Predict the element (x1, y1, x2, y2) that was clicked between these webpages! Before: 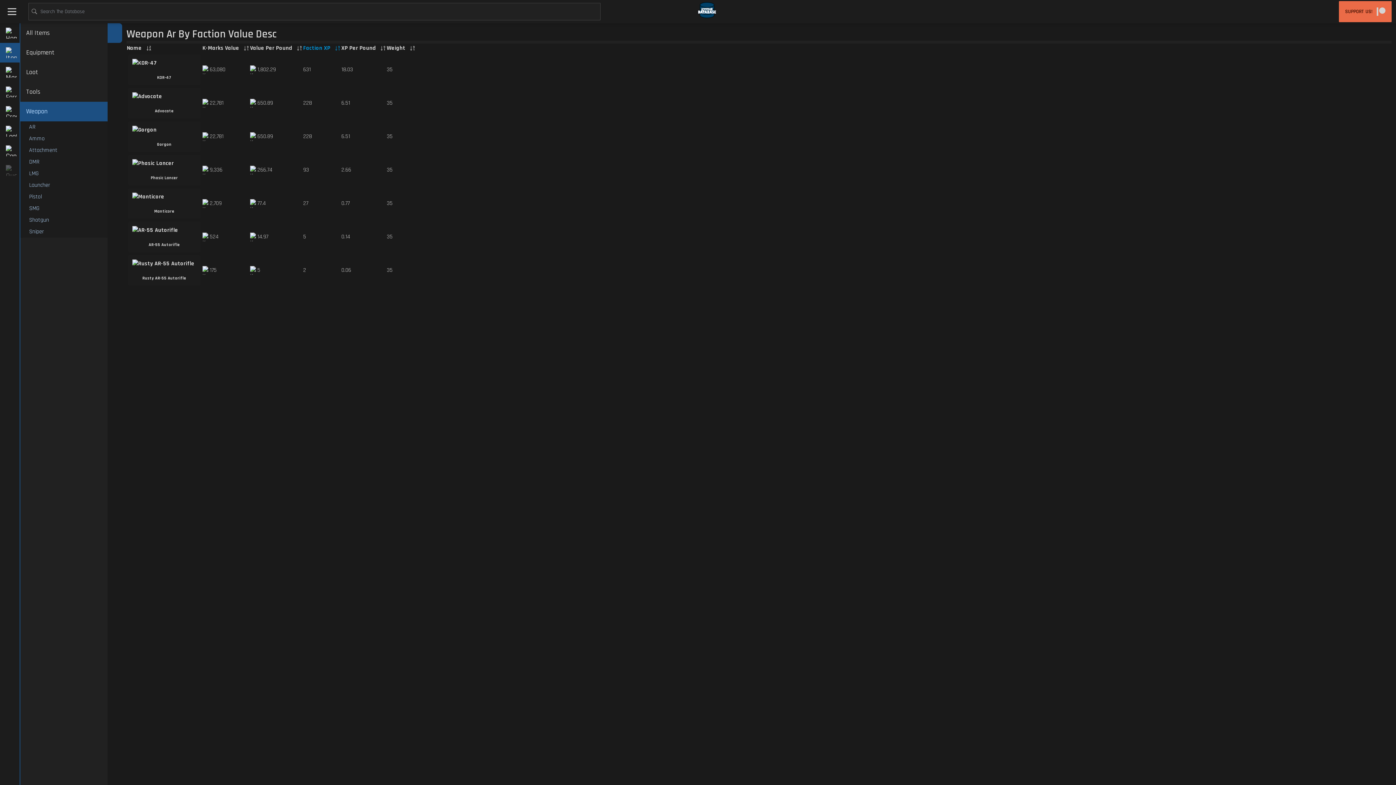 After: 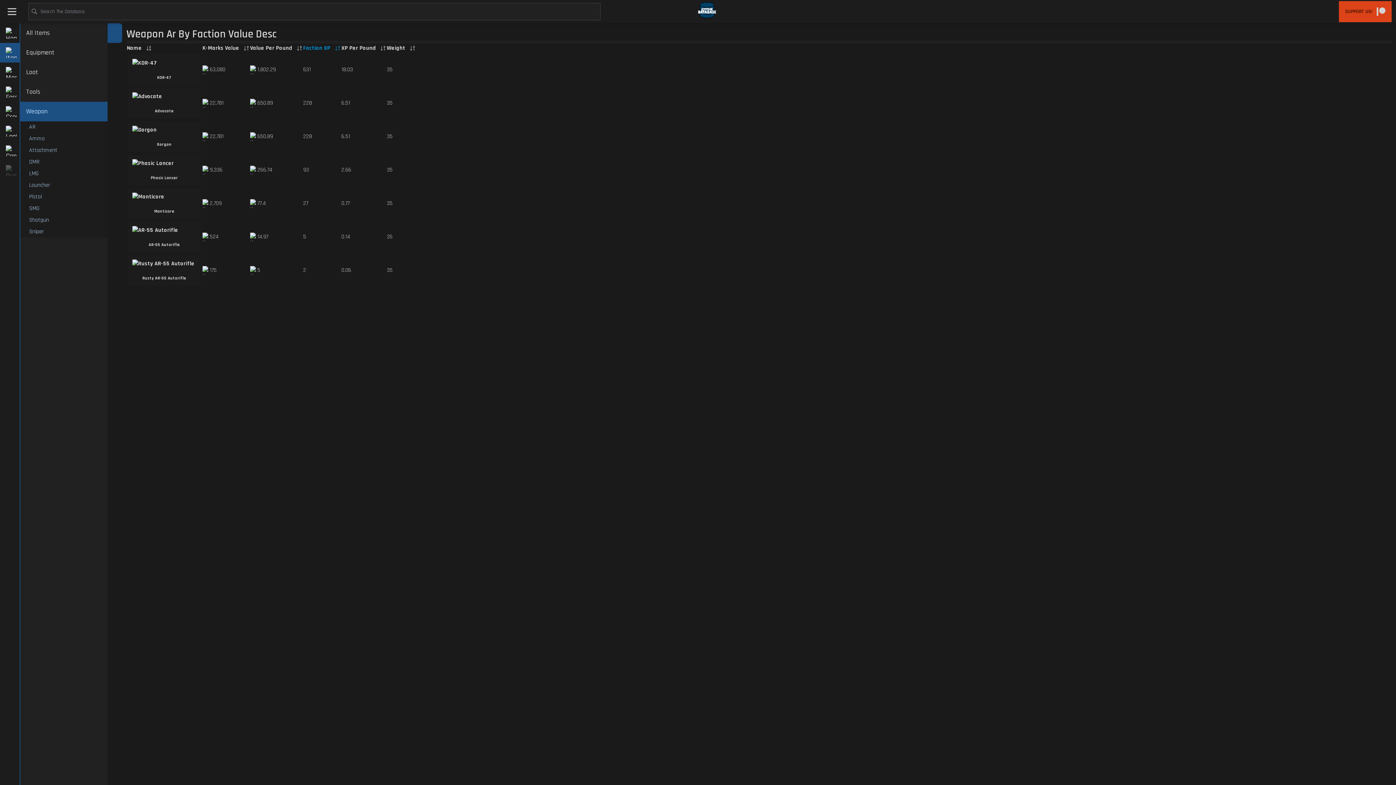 Action: label: SUPPORT US! bbox: (1339, 1, 1392, 22)